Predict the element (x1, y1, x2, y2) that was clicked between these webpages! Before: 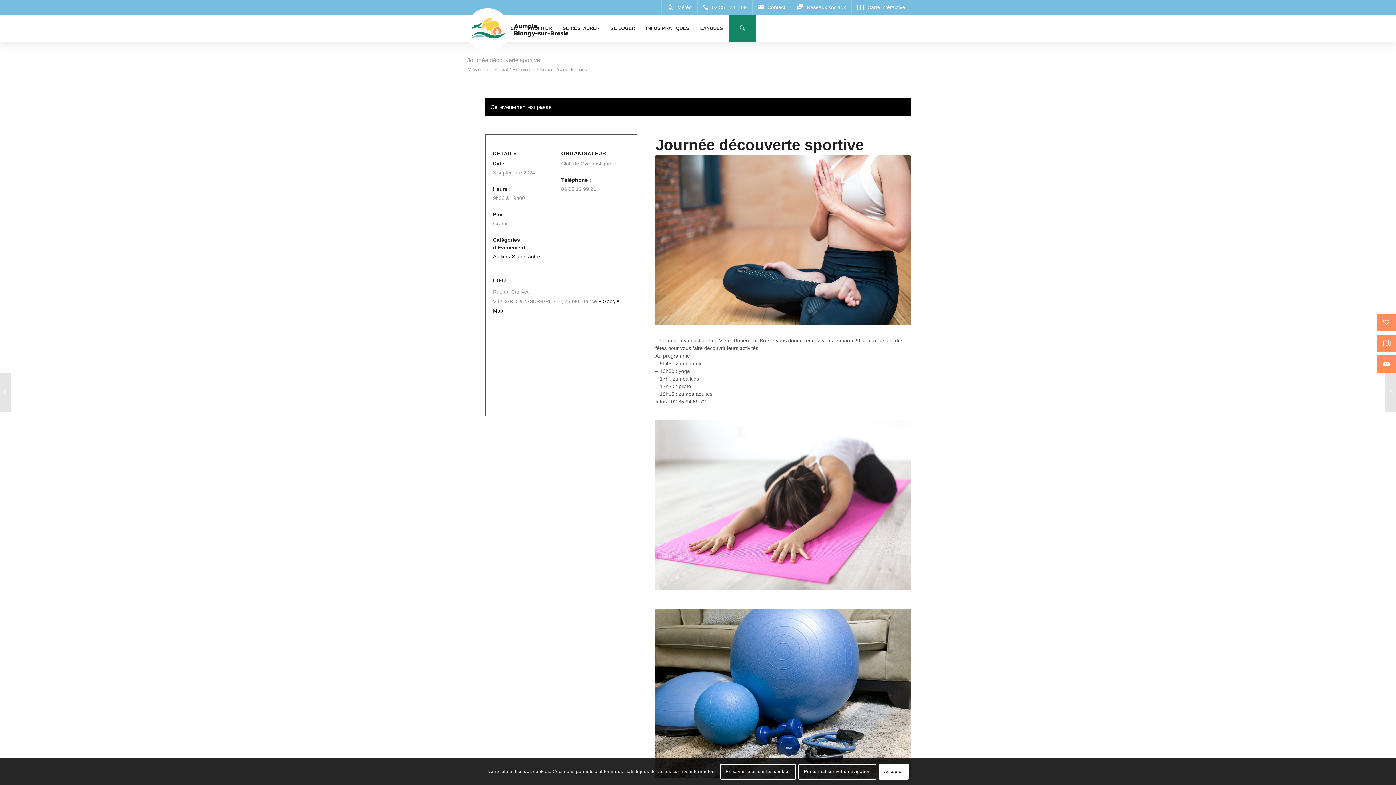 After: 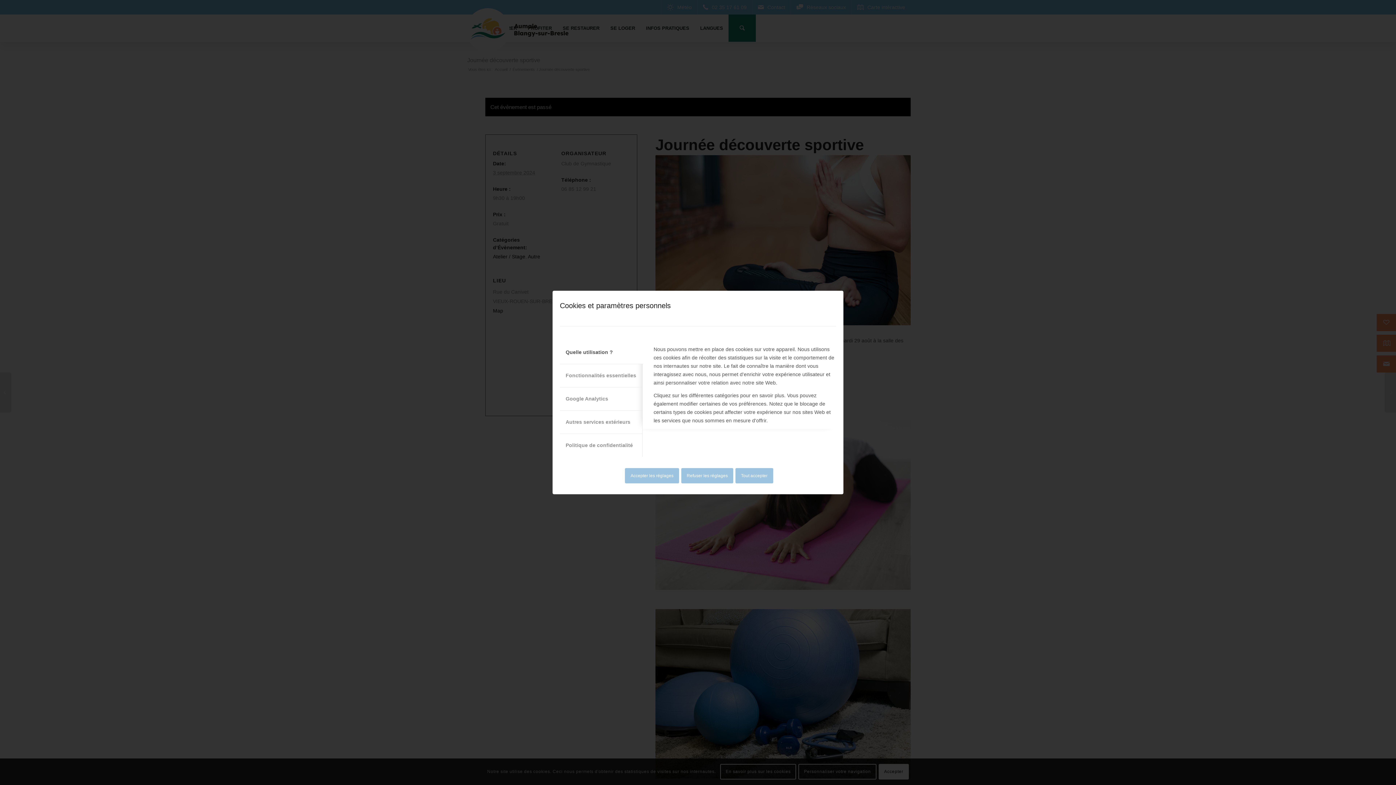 Action: bbox: (798, 764, 876, 779) label: Personnaliser votre navigation